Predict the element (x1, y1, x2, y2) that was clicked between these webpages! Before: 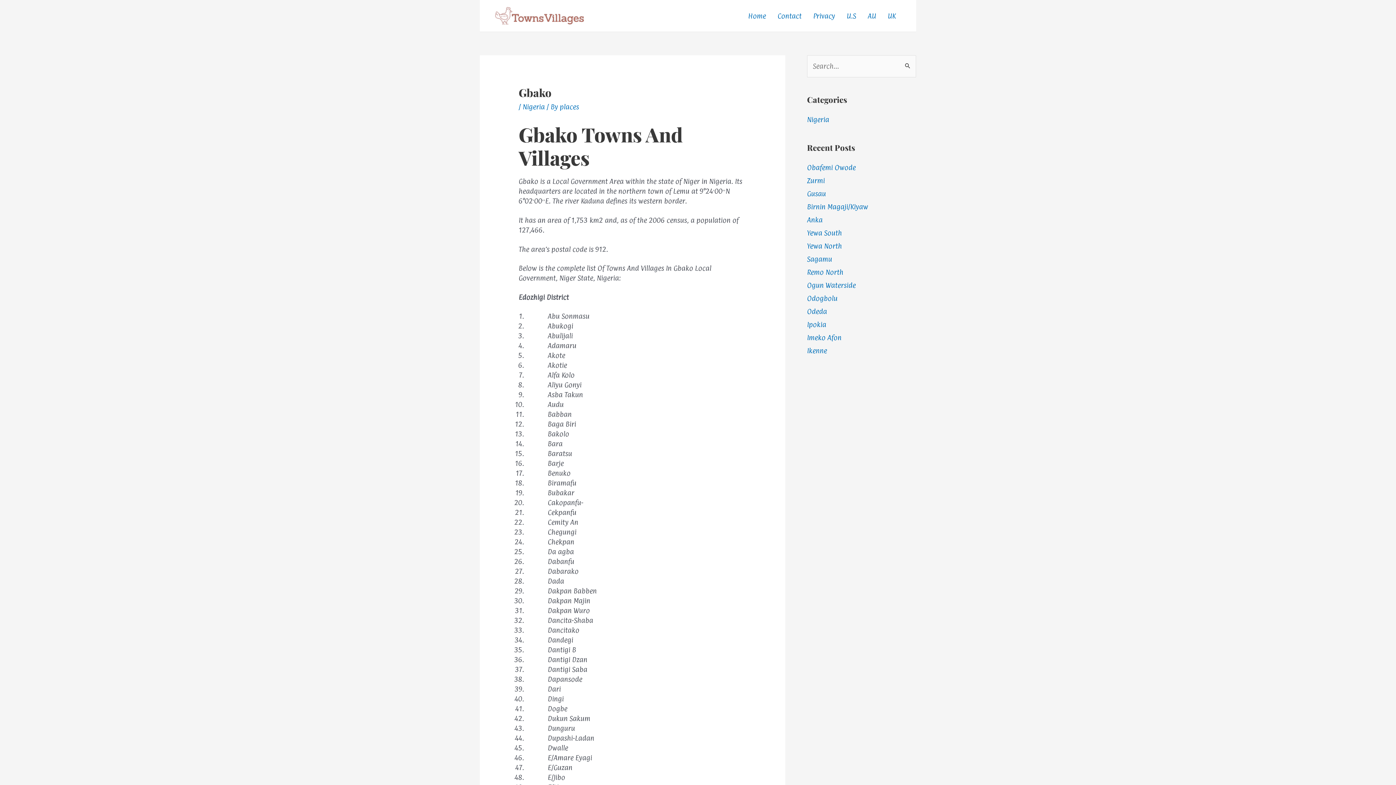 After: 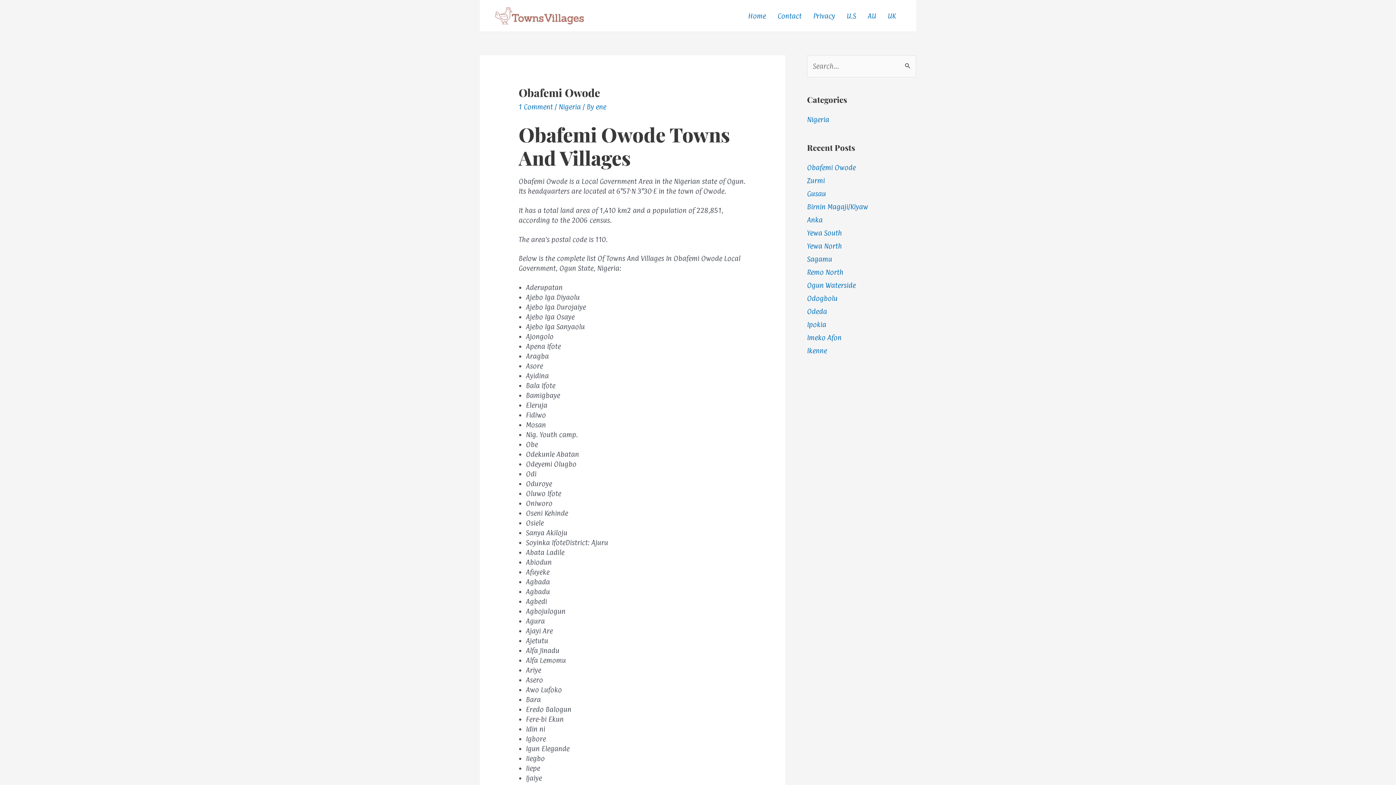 Action: label: Obafemi Owode bbox: (807, 163, 856, 171)